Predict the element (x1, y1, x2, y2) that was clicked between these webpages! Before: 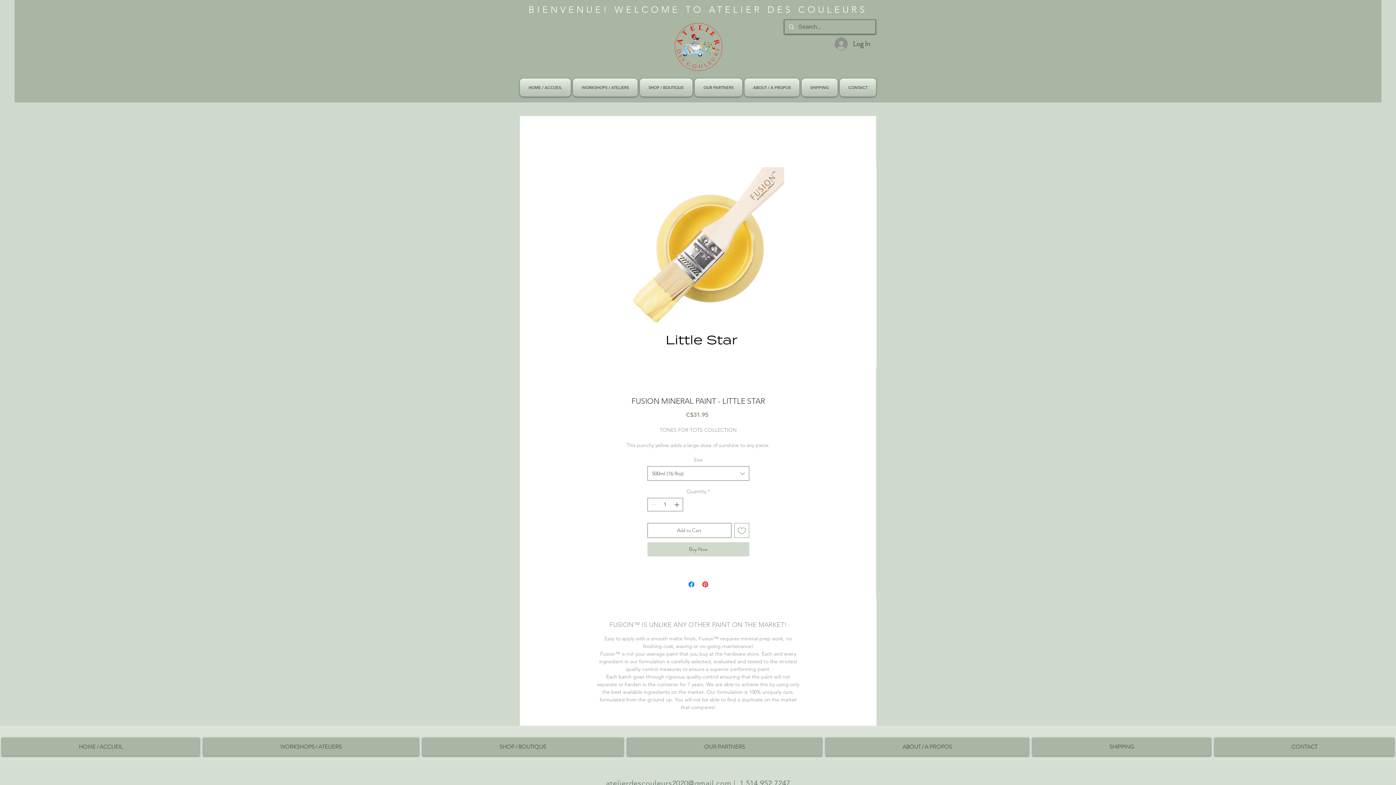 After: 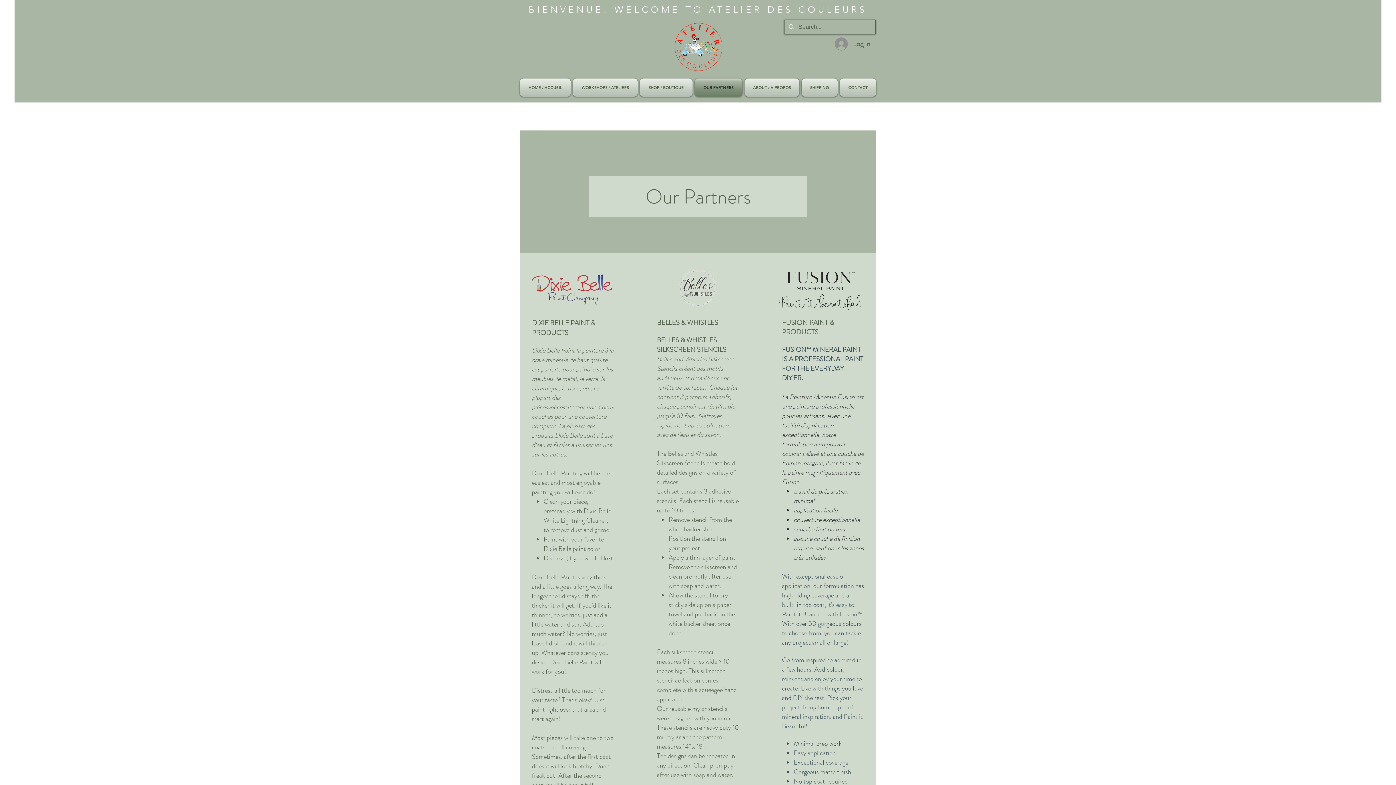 Action: bbox: (693, 78, 743, 96) label: OUR PARTNERS